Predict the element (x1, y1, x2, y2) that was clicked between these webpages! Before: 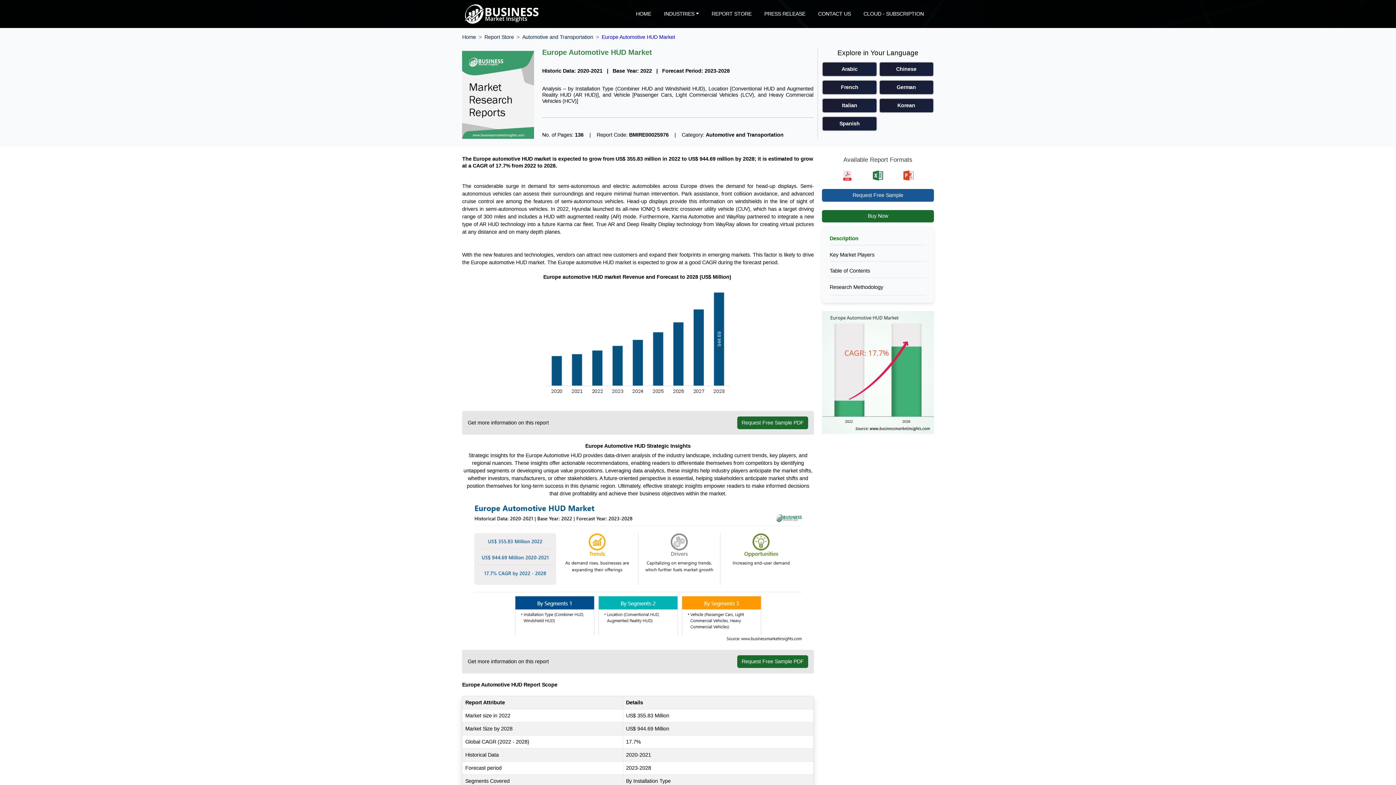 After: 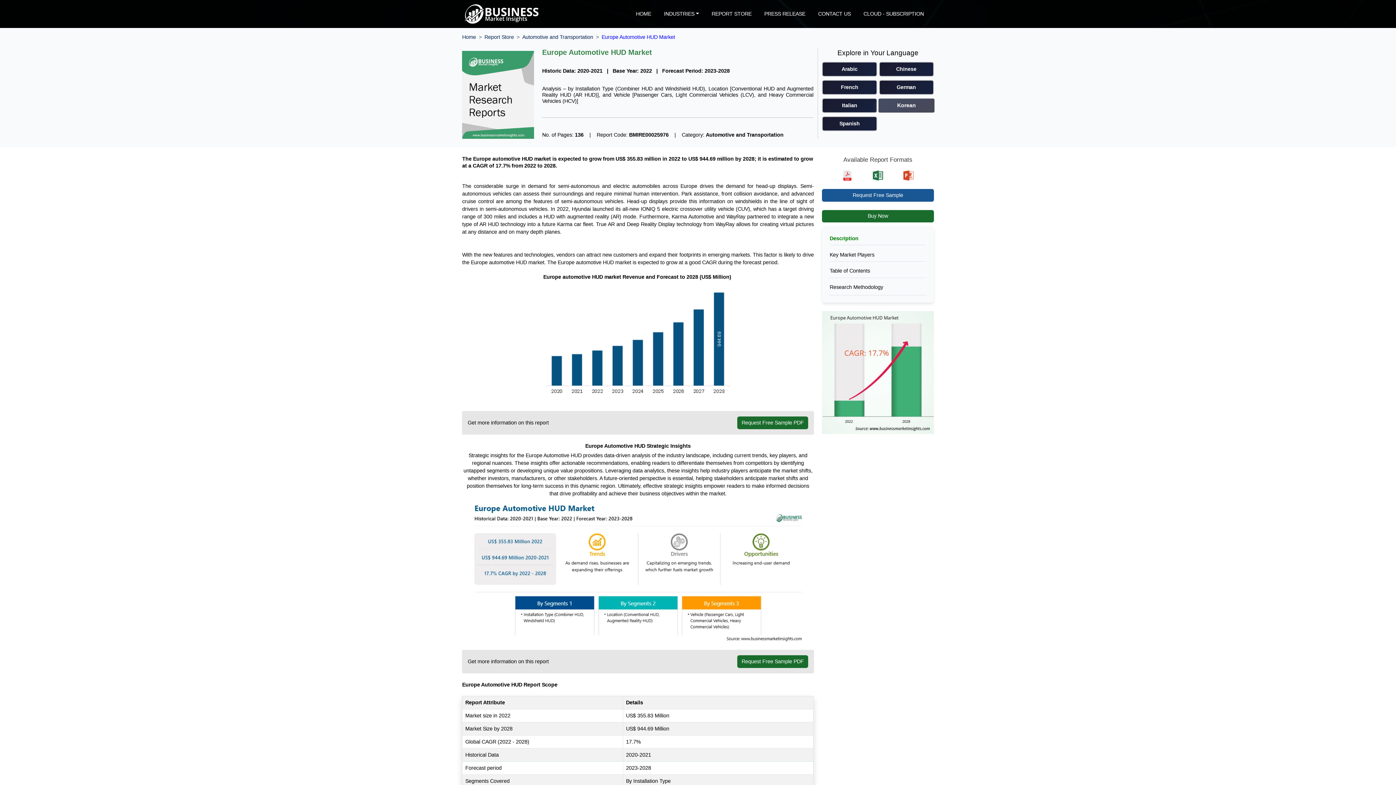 Action: bbox: (879, 98, 934, 113) label: Korean